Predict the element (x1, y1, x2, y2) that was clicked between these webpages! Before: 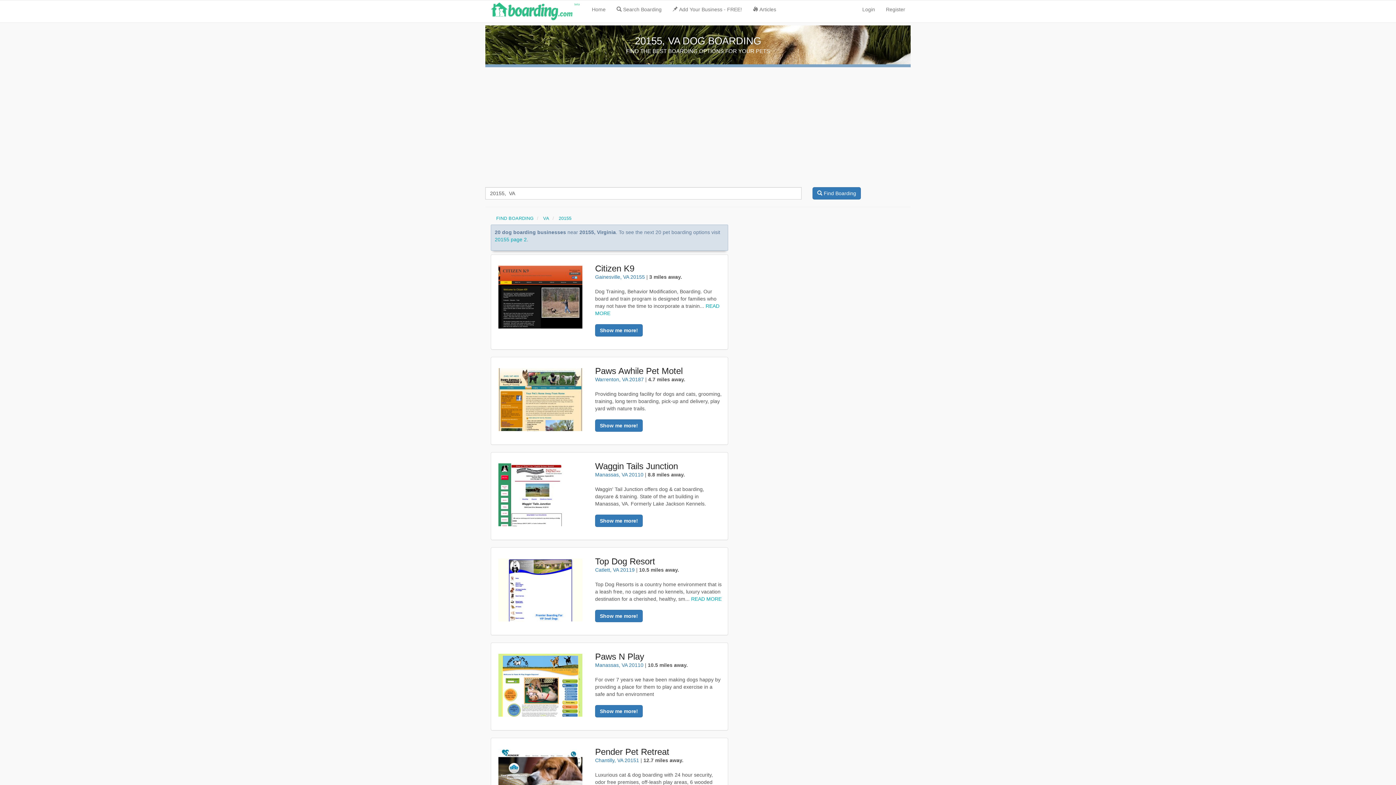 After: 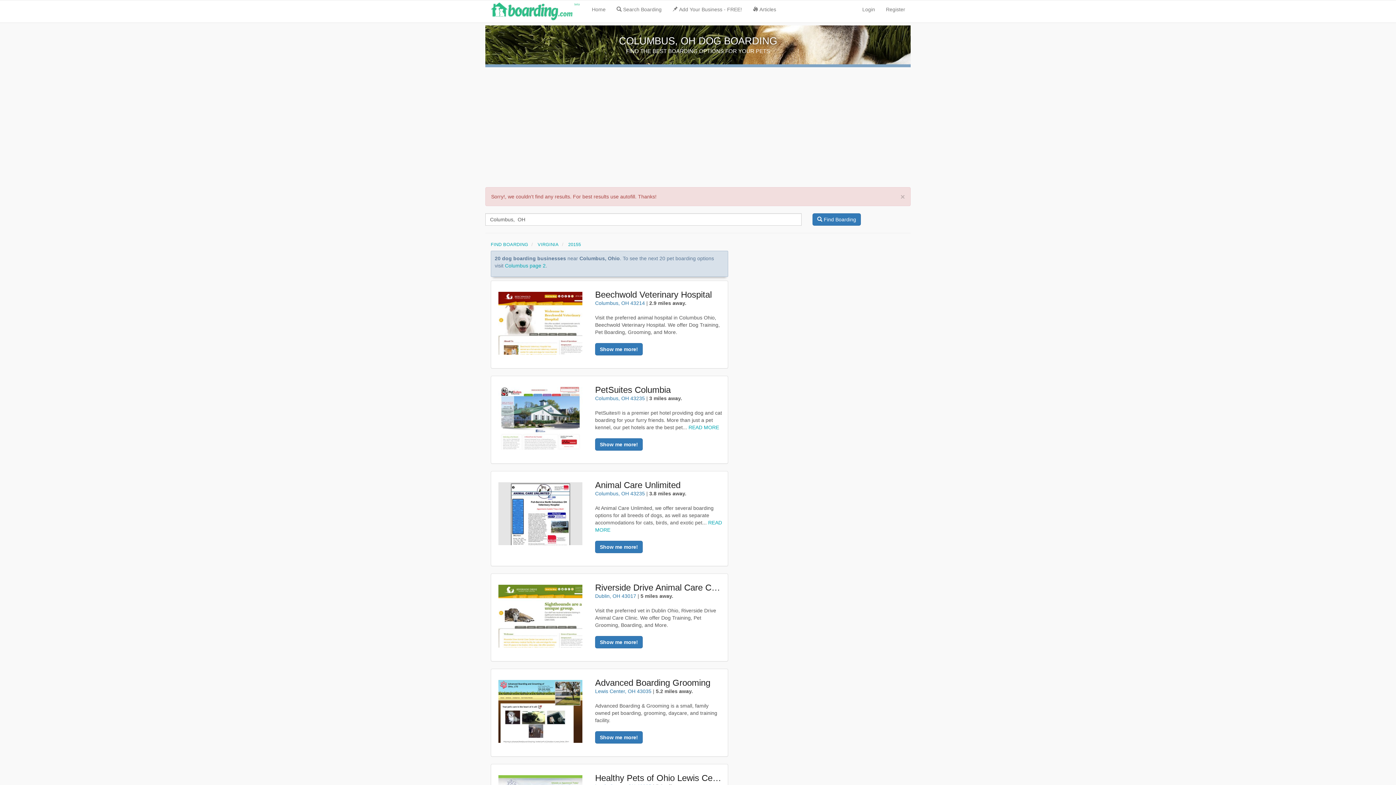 Action: bbox: (812, 187, 861, 199) label:  Find Boarding